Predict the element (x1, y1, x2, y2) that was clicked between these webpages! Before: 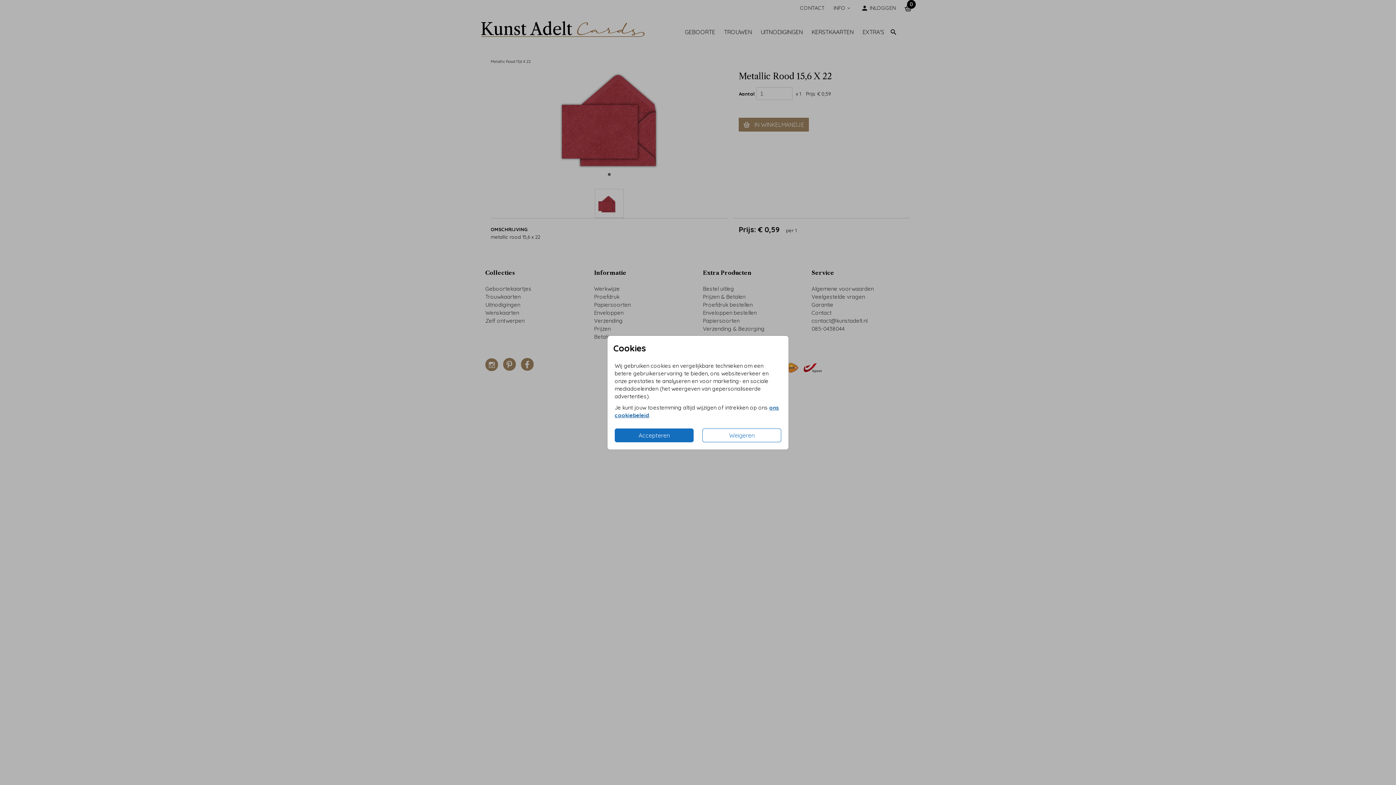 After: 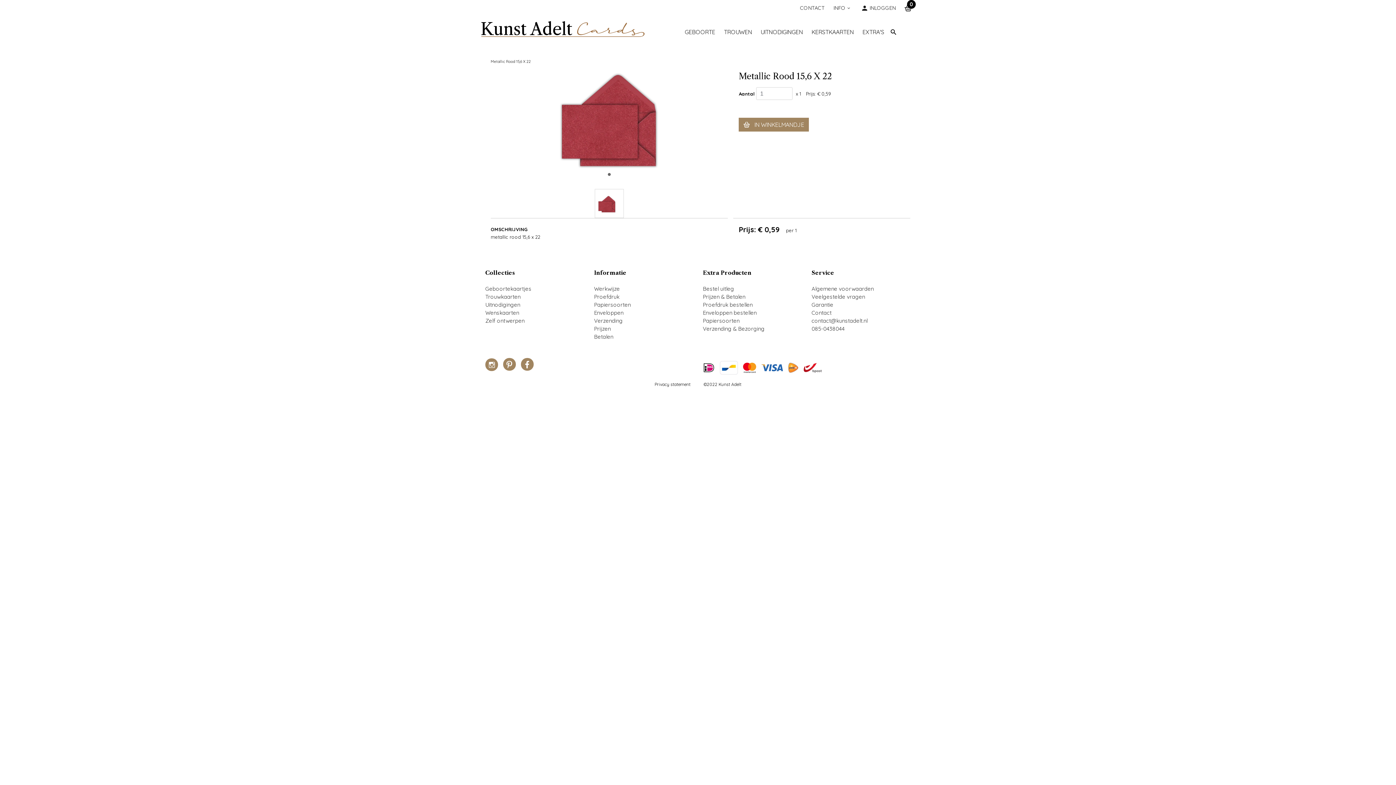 Action: label: Weigeren bbox: (702, 428, 781, 442)